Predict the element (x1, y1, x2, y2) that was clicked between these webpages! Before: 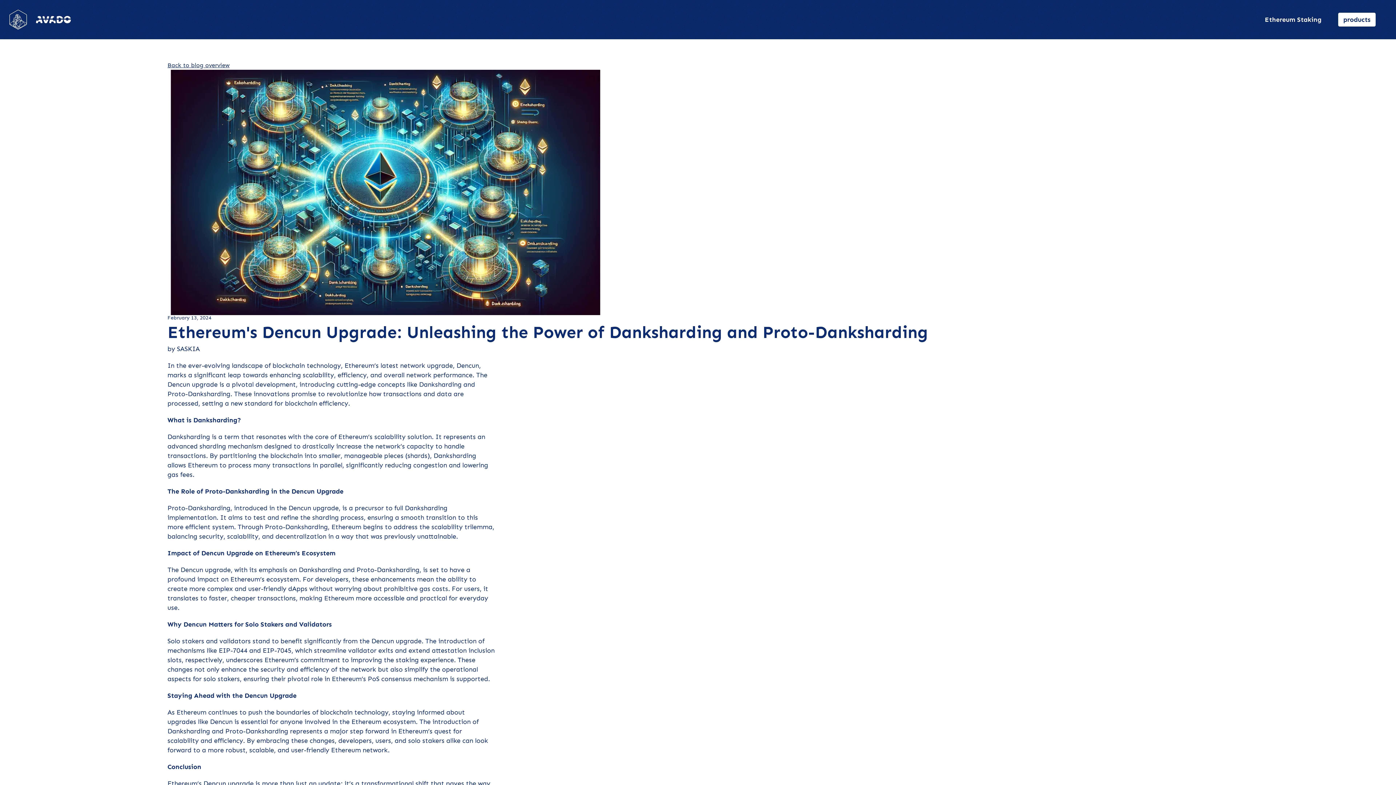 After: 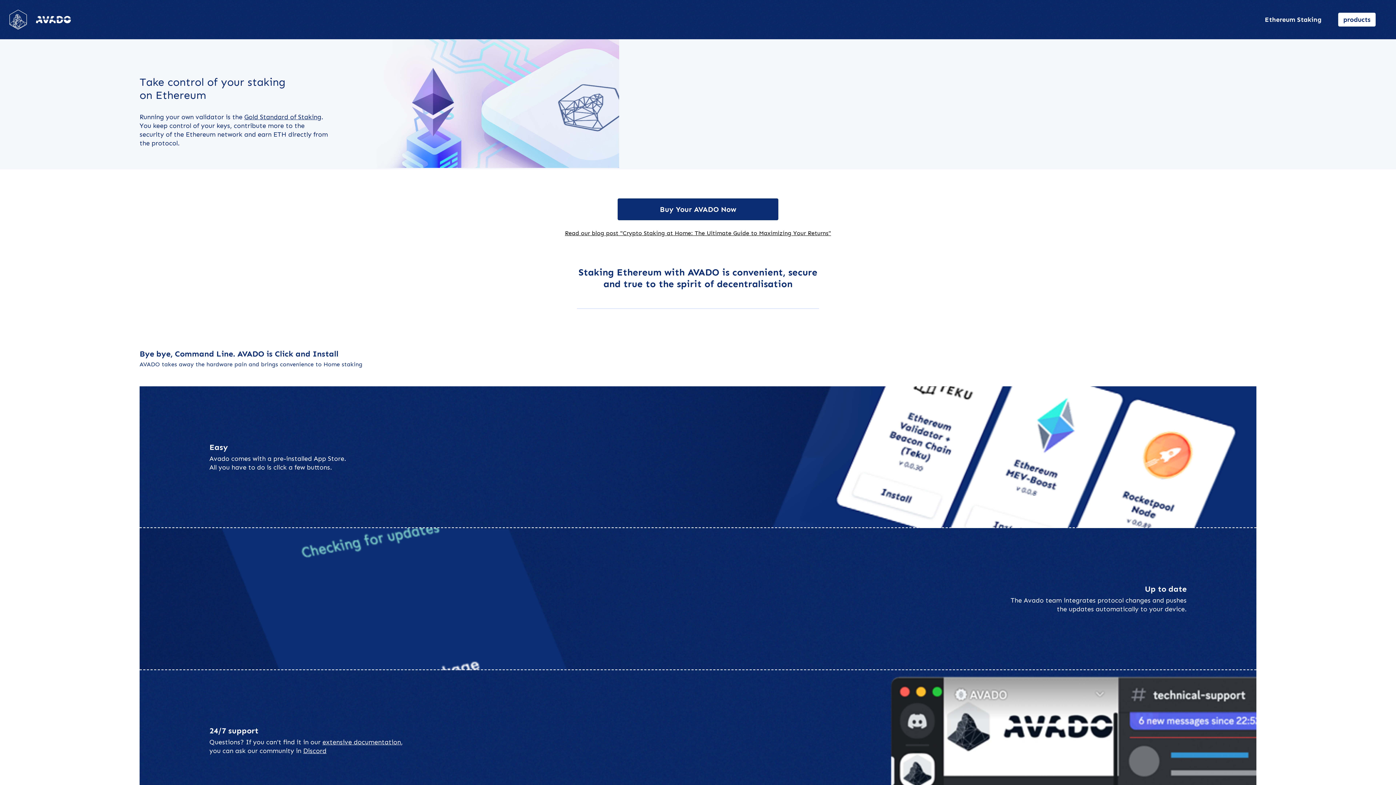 Action: bbox: (1260, 12, 1326, 26) label: Ethereum Staking